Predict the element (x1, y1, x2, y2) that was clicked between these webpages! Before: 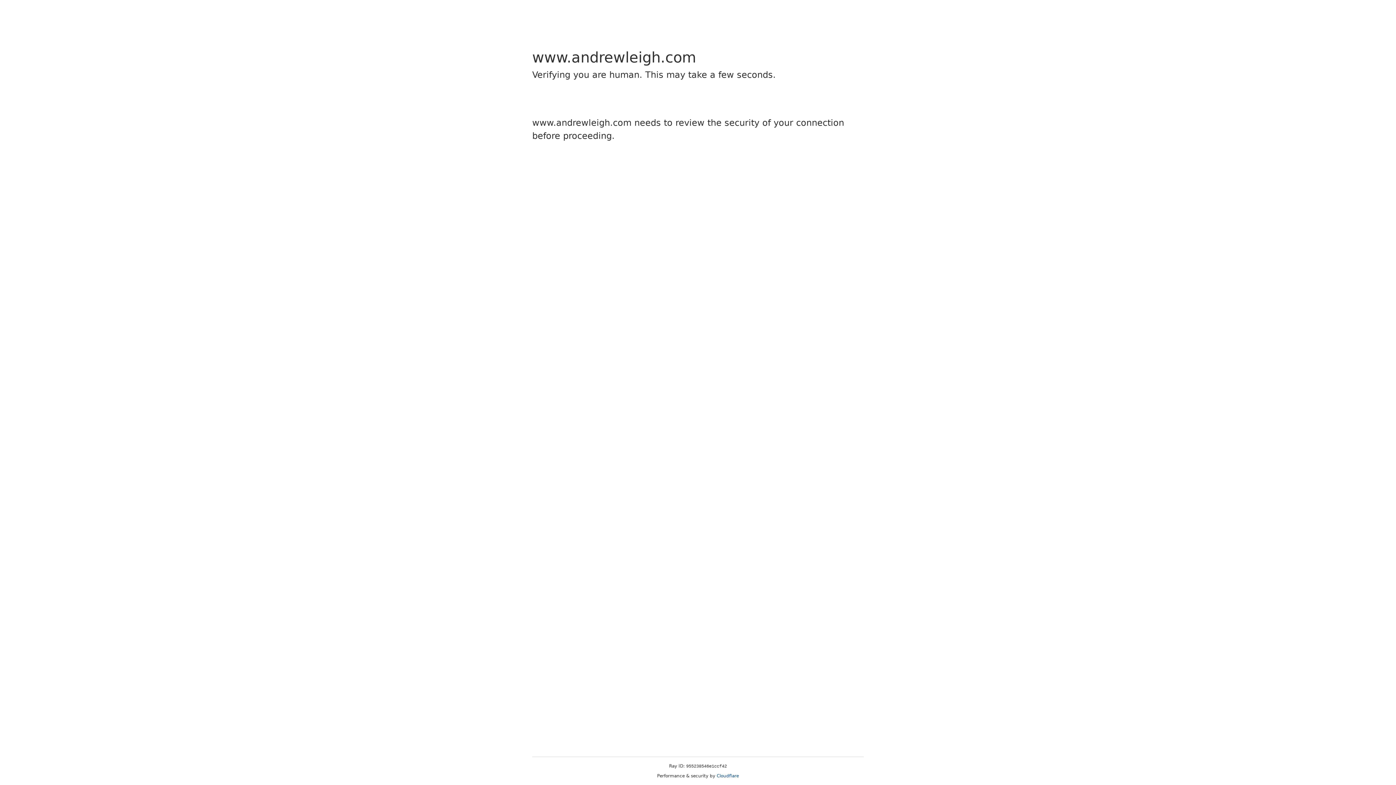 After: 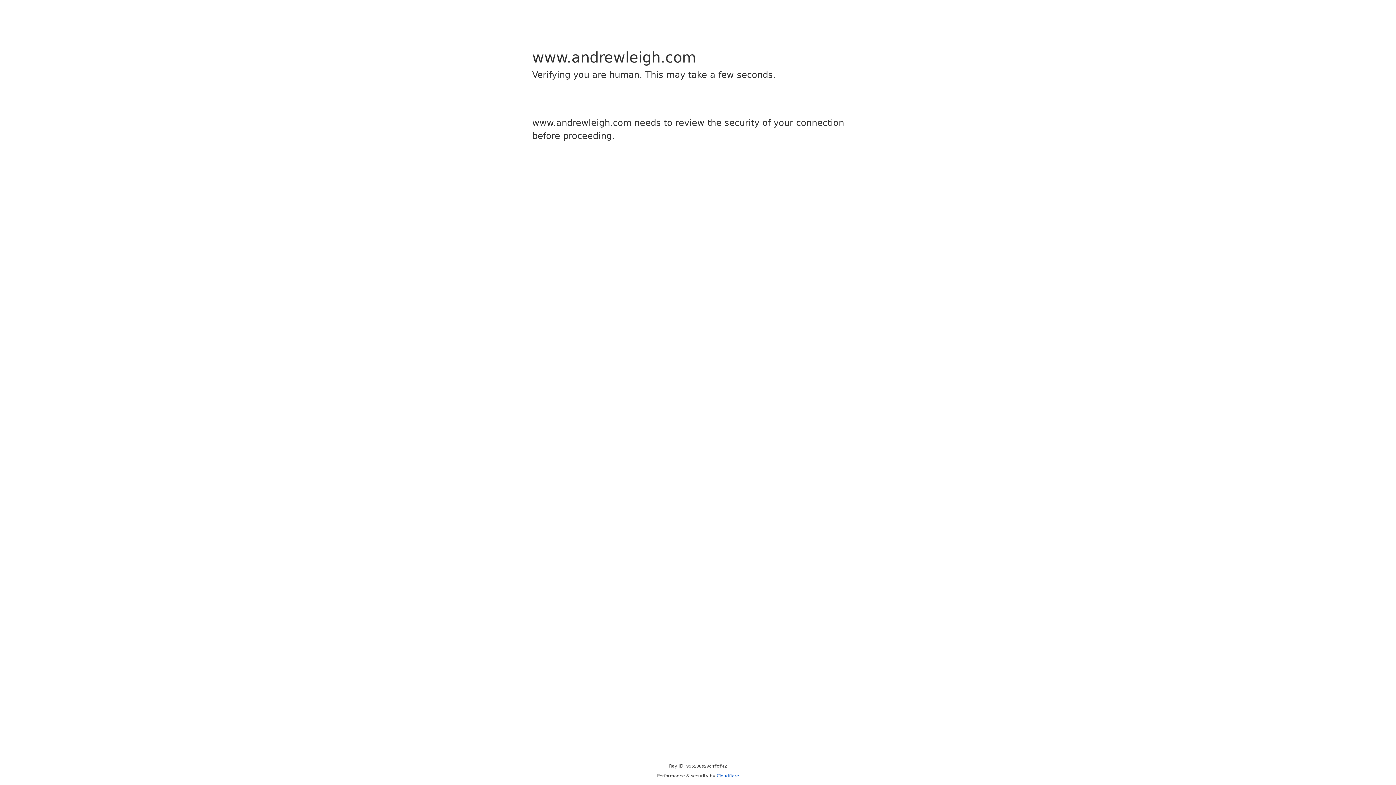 Action: bbox: (716, 773, 739, 778) label: Cloudflare